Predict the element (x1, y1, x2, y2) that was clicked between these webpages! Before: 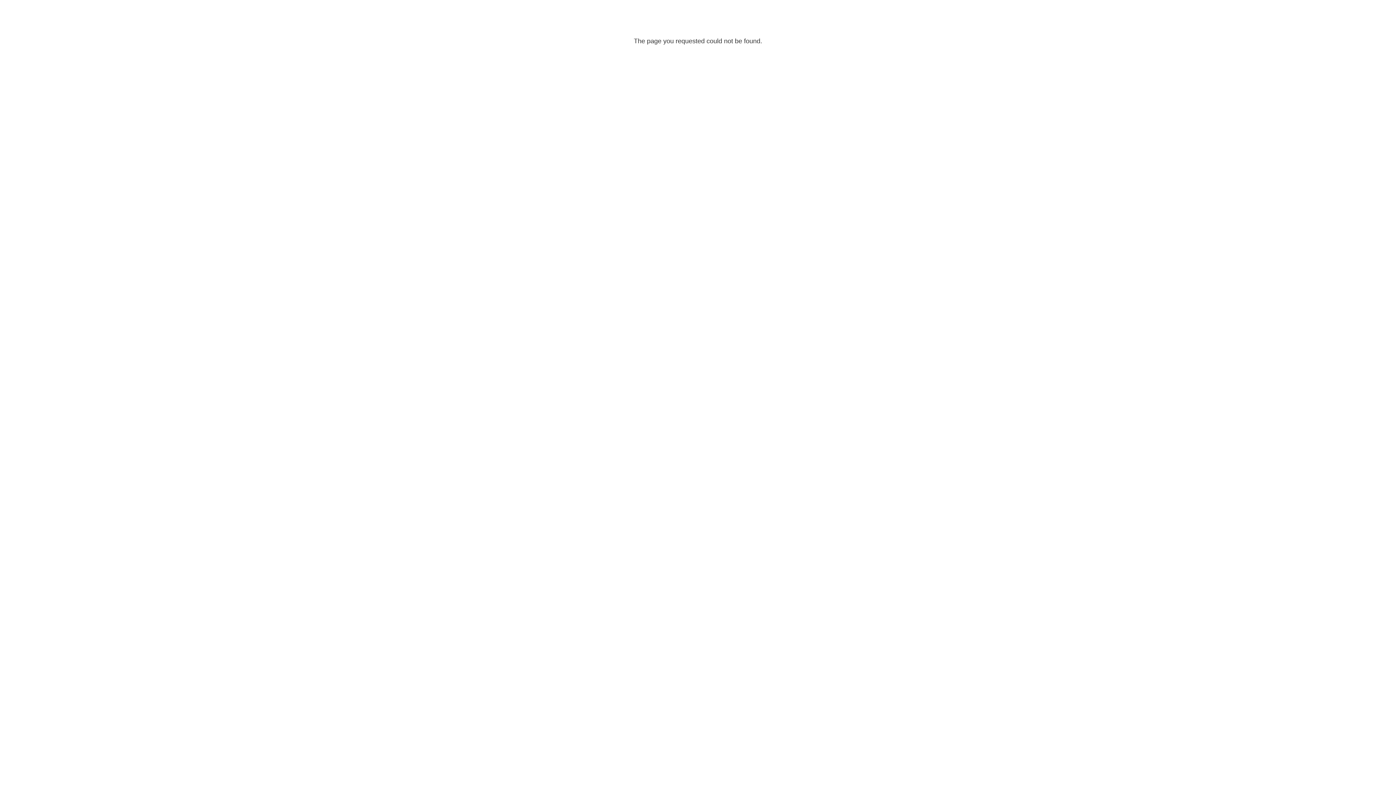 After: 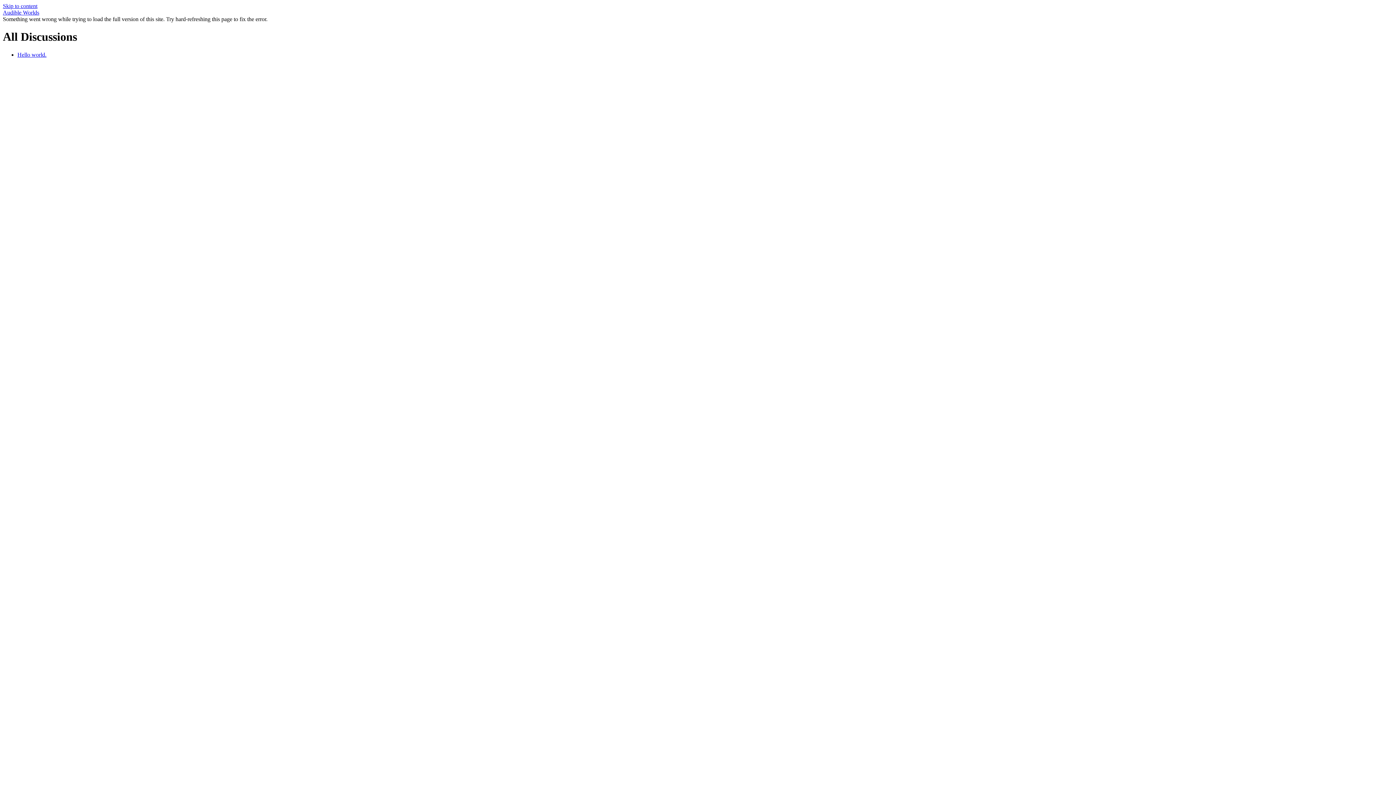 Action: bbox: (658, 53, 737, 61) label: Return to Audible Worlds